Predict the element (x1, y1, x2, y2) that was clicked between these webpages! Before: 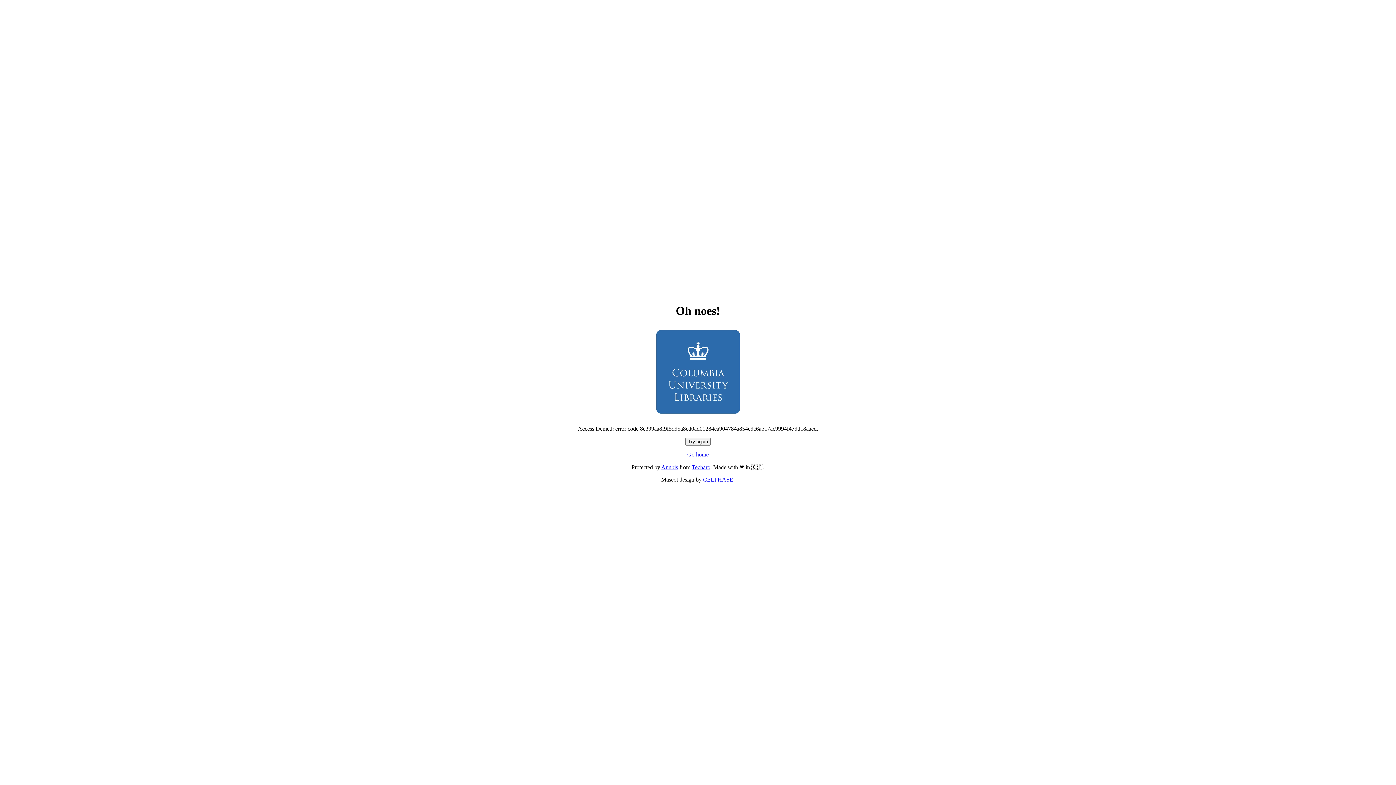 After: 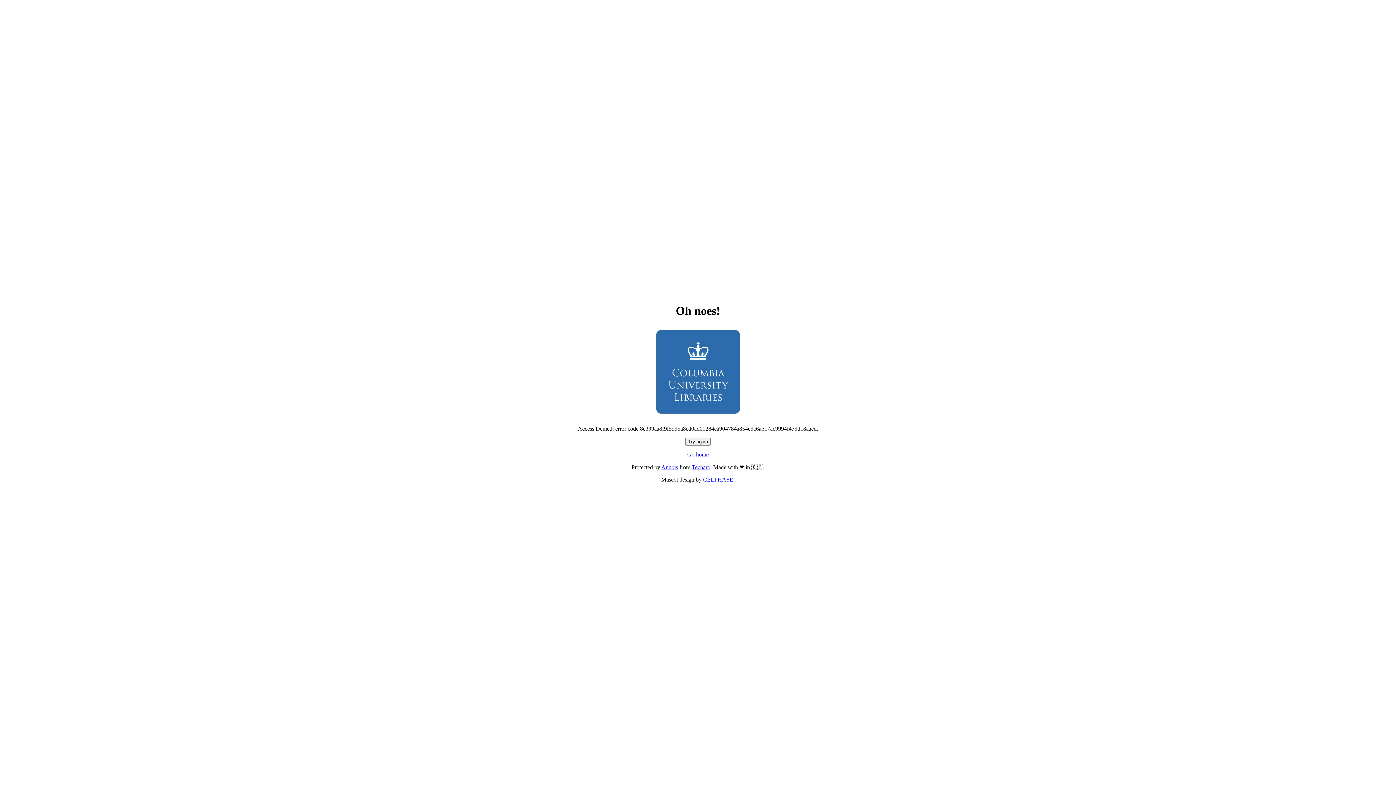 Action: label: Go home bbox: (687, 451, 708, 457)